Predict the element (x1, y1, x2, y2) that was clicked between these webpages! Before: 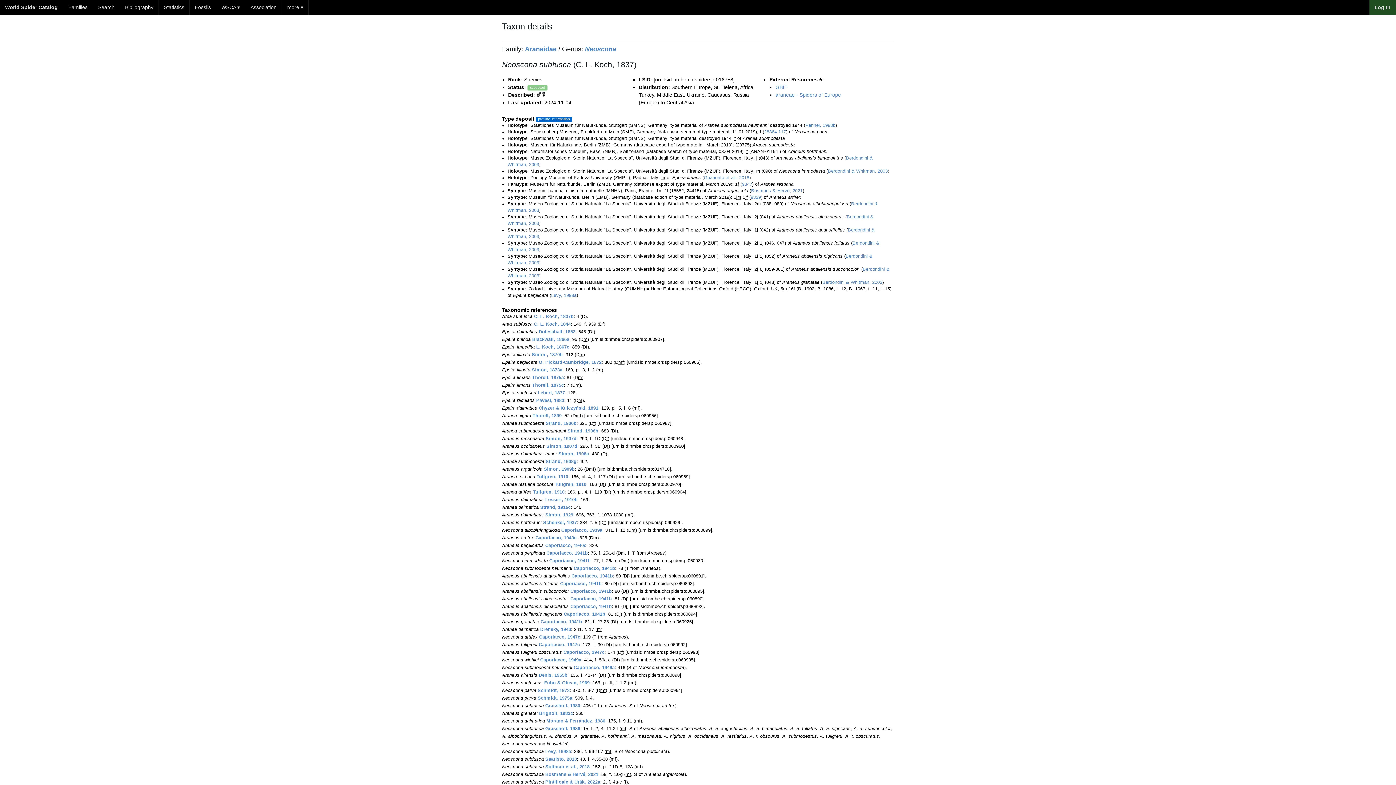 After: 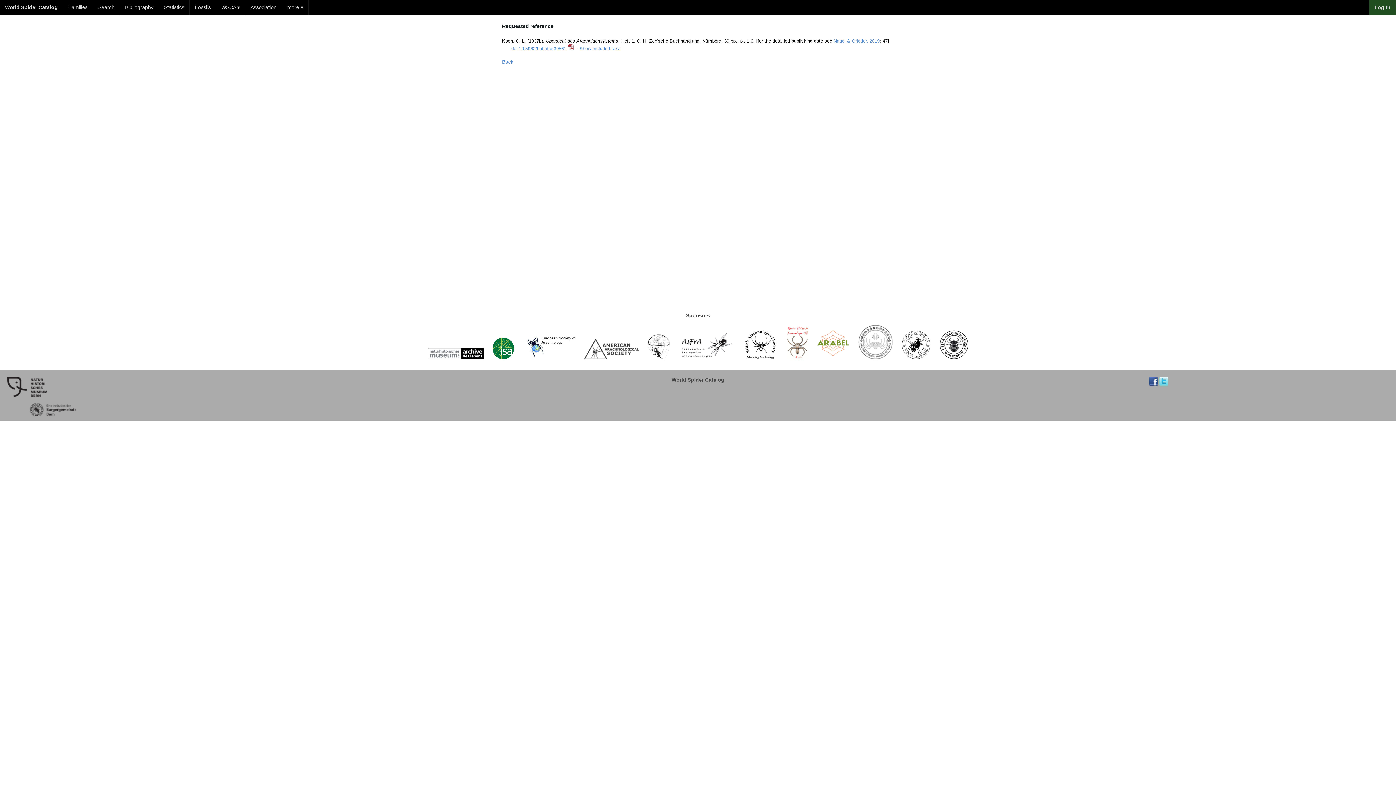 Action: label: C. L. Koch, 1837b bbox: (534, 314, 573, 319)